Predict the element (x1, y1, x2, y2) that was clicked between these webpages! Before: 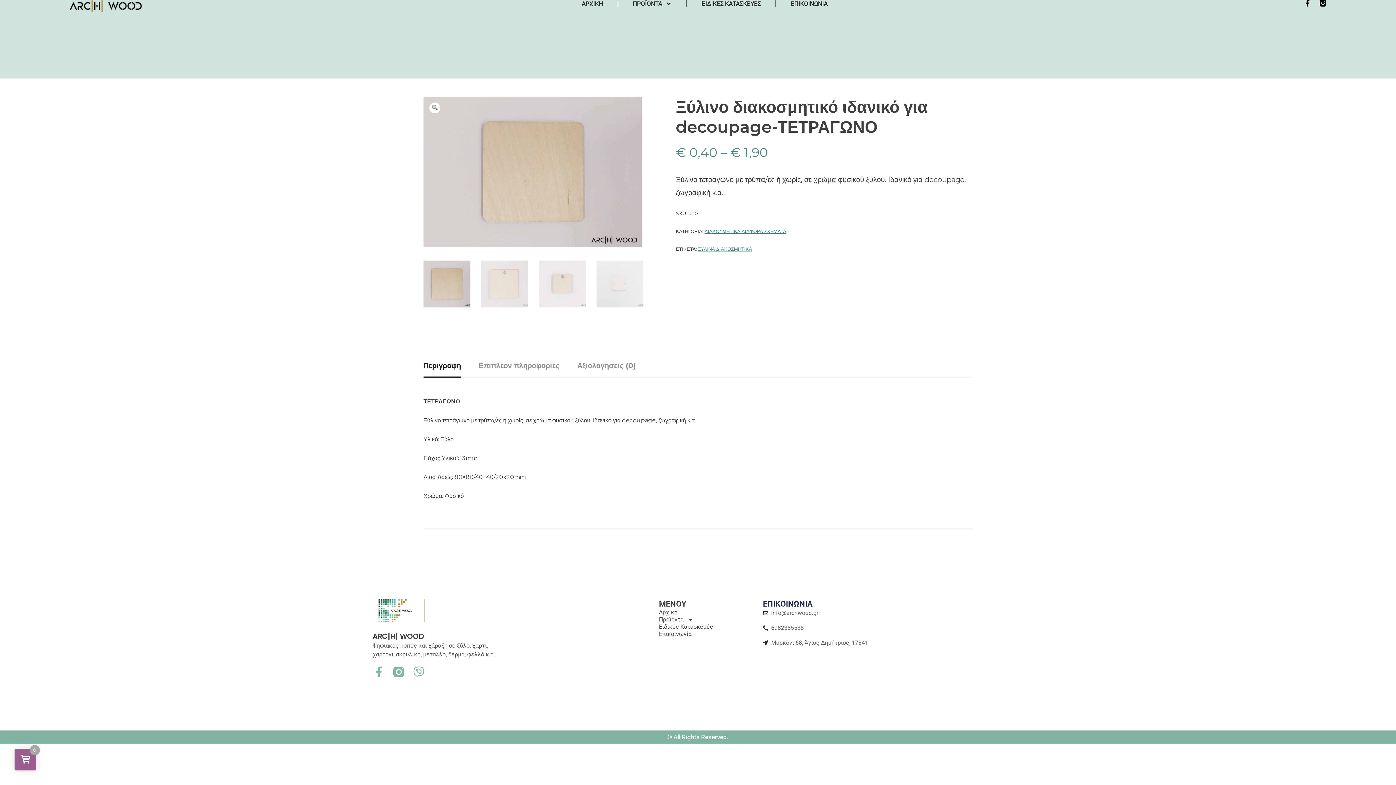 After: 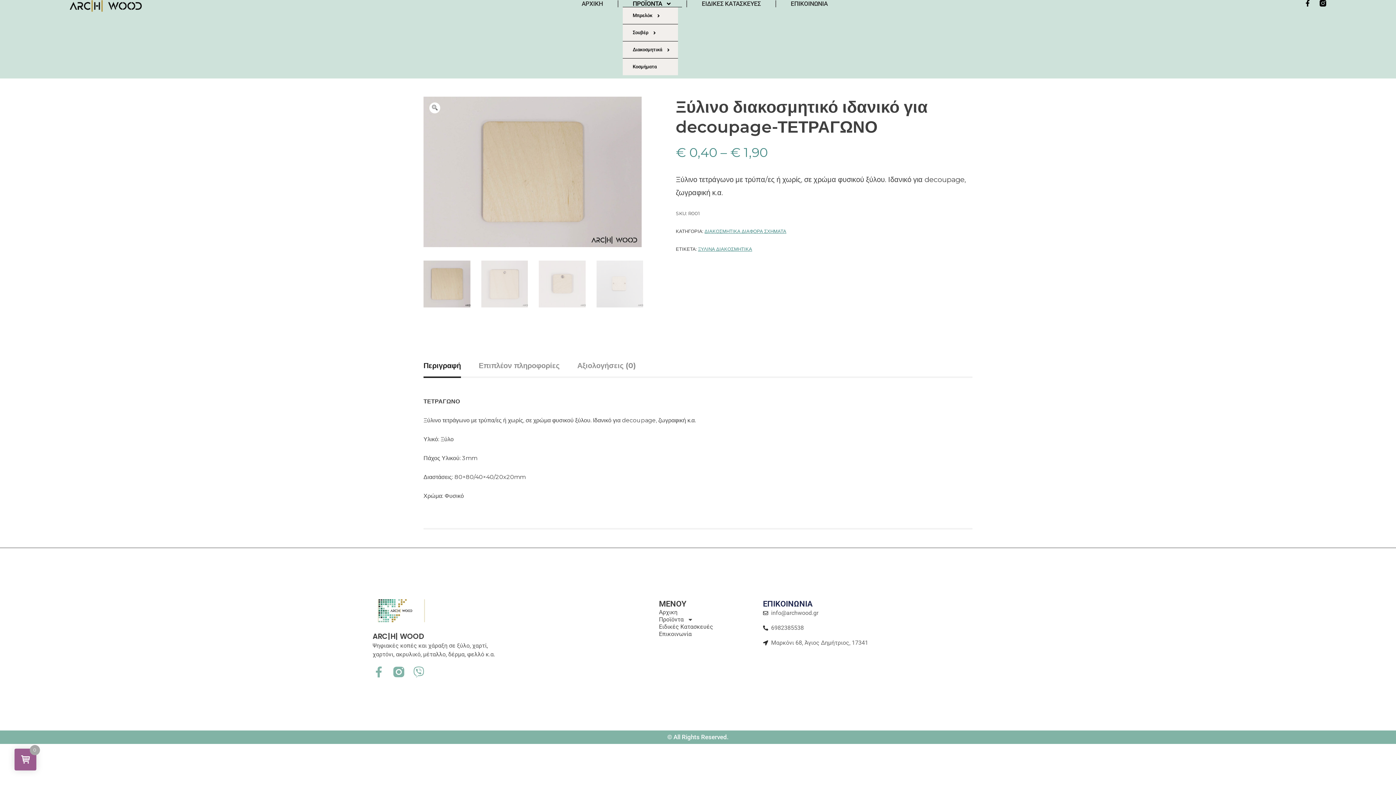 Action: bbox: (622, 0, 682, 7) label: ΠΡΟΪΟΝΤΑ